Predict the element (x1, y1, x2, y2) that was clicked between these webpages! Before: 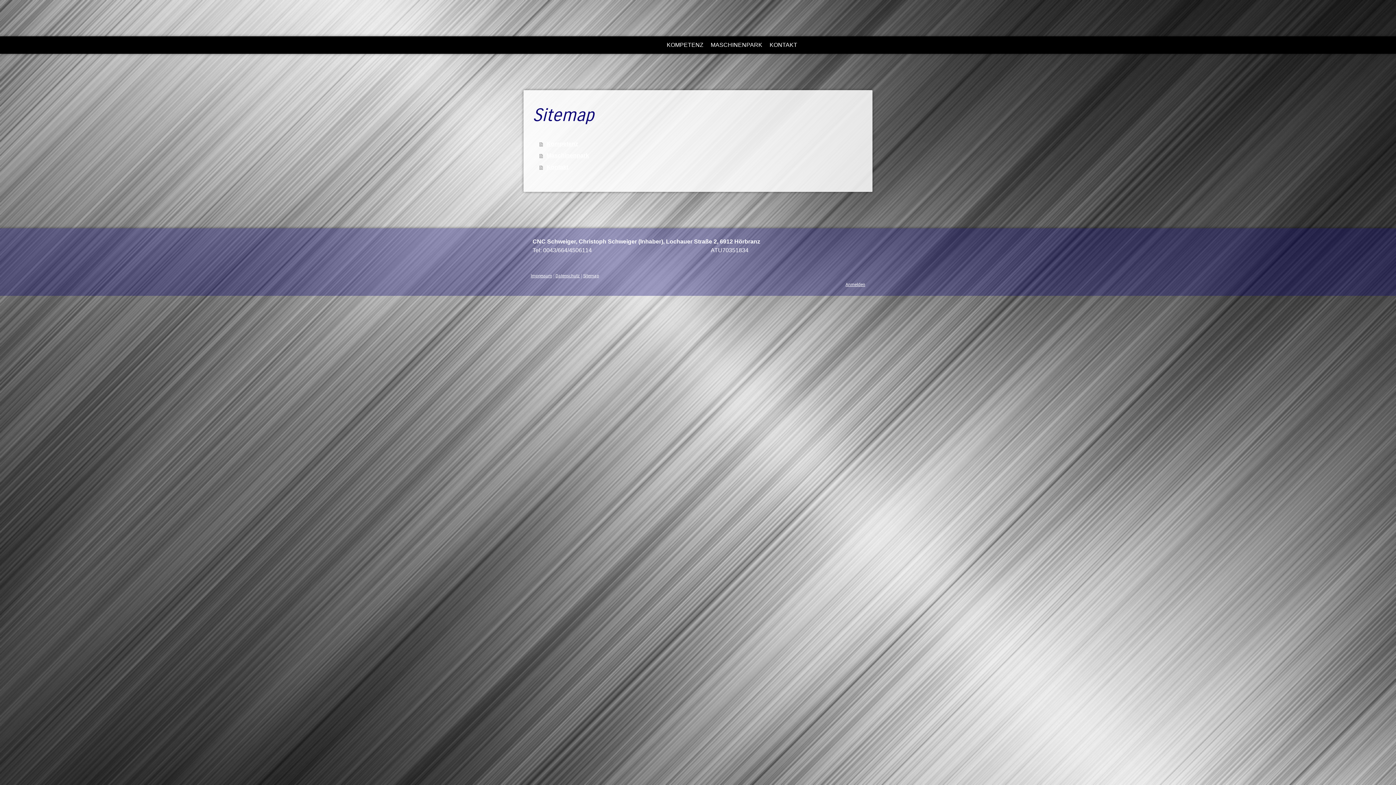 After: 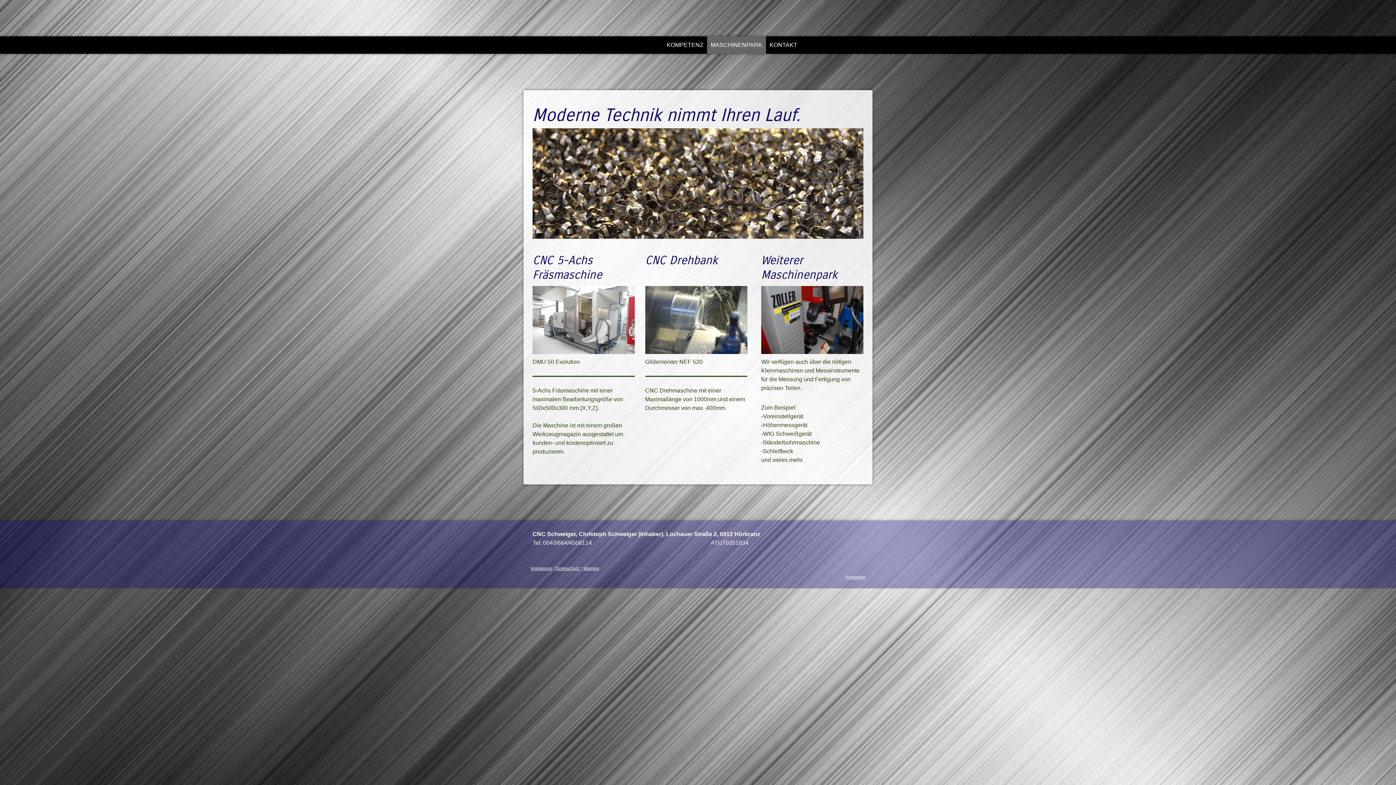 Action: bbox: (539, 149, 865, 161) label: Maschinenpark